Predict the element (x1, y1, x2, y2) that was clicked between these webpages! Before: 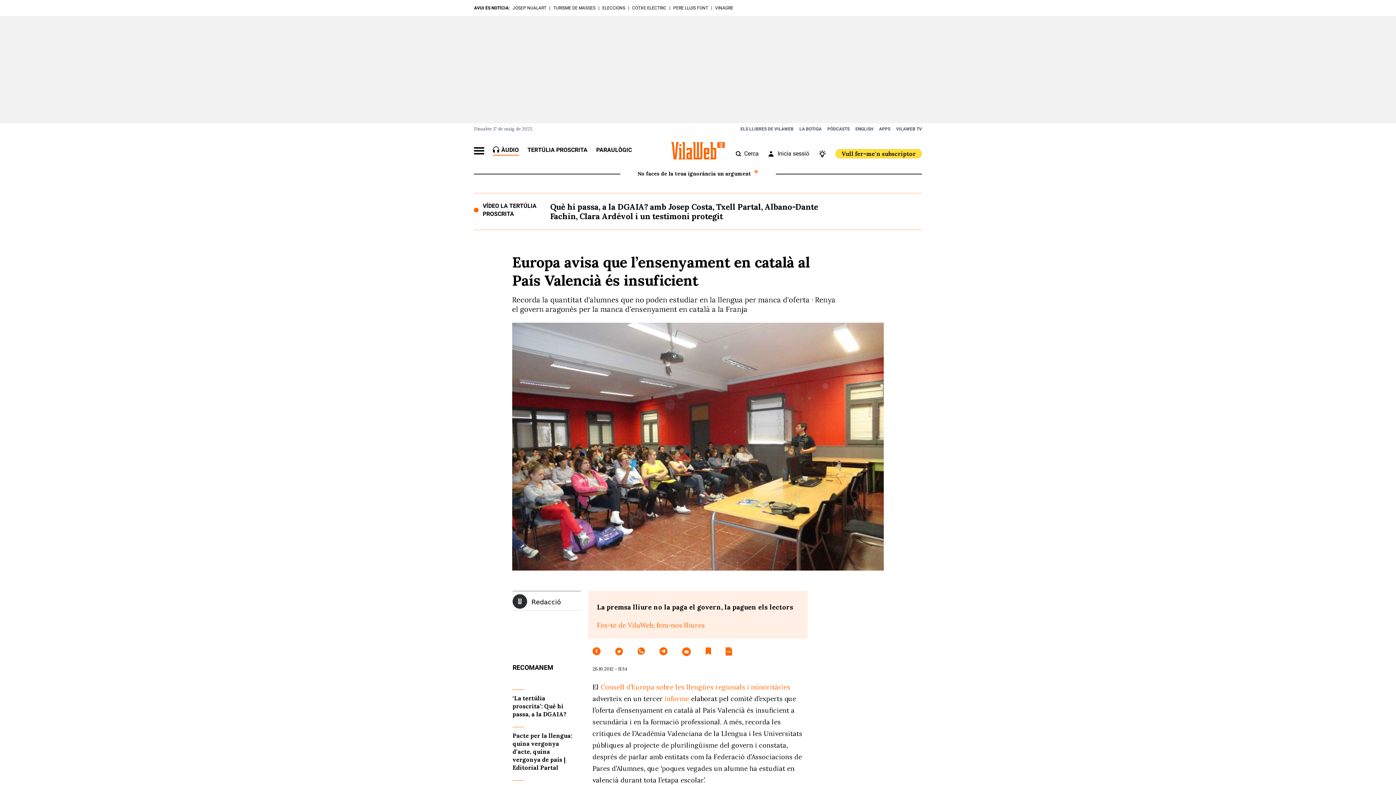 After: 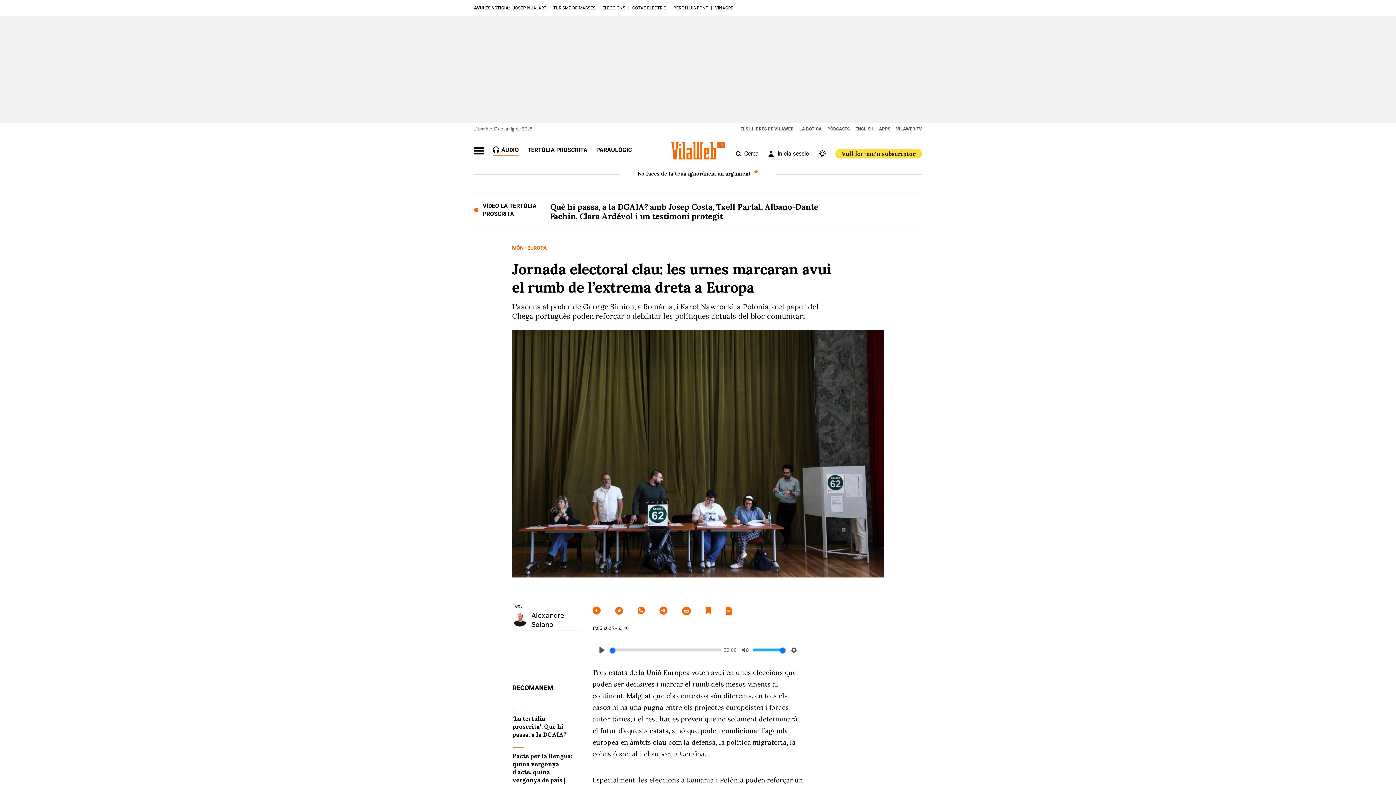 Action: bbox: (602, 5, 625, 10) label: ELECCIONS